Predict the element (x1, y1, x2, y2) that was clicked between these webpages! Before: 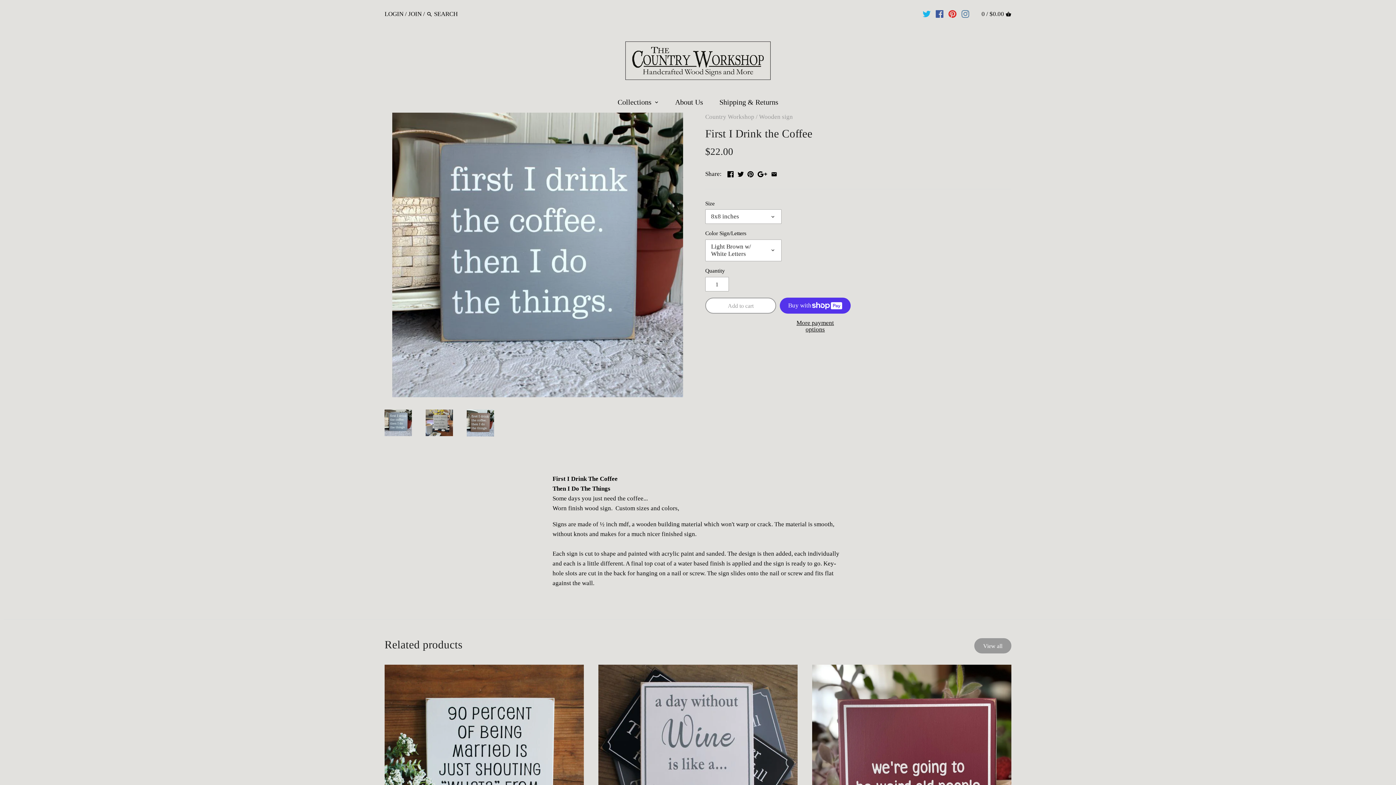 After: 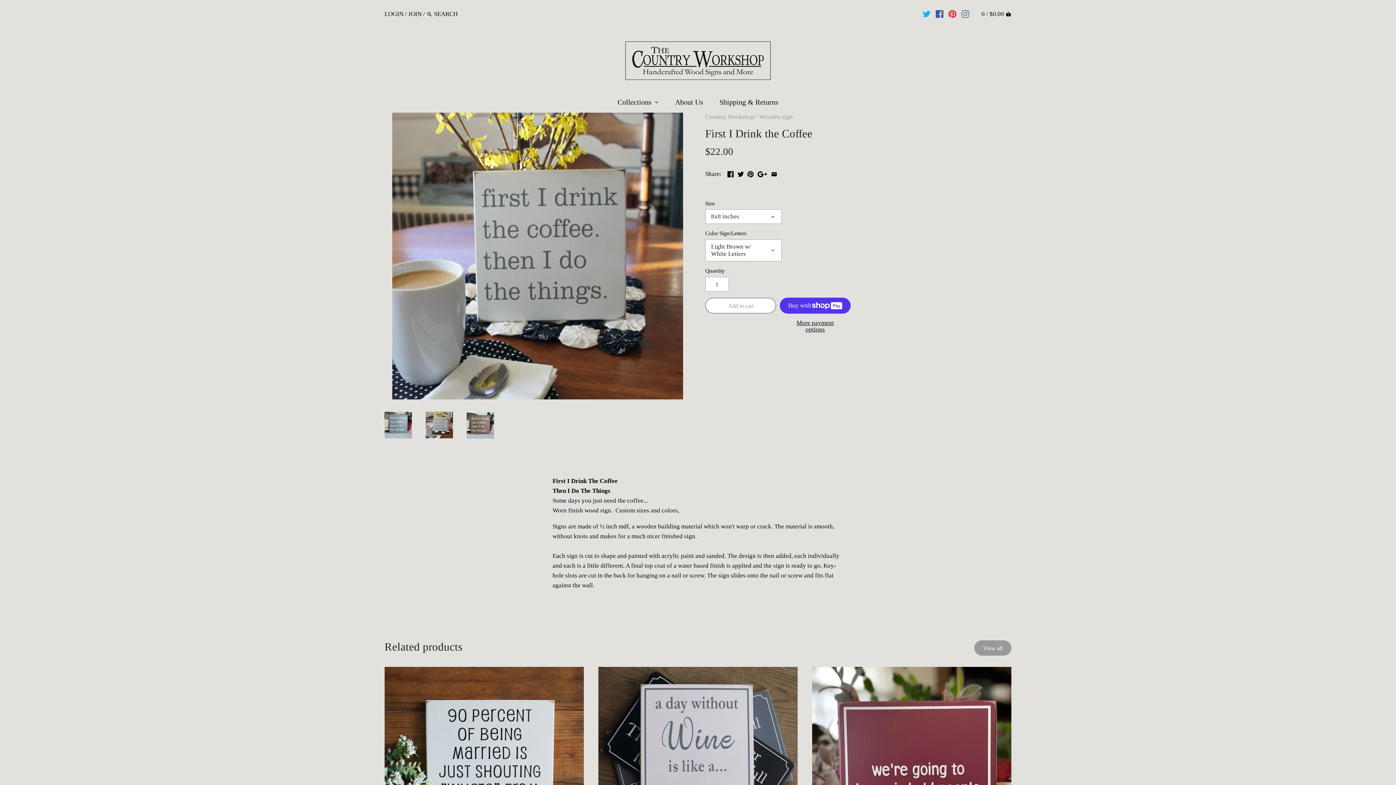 Action: bbox: (425, 409, 453, 436)